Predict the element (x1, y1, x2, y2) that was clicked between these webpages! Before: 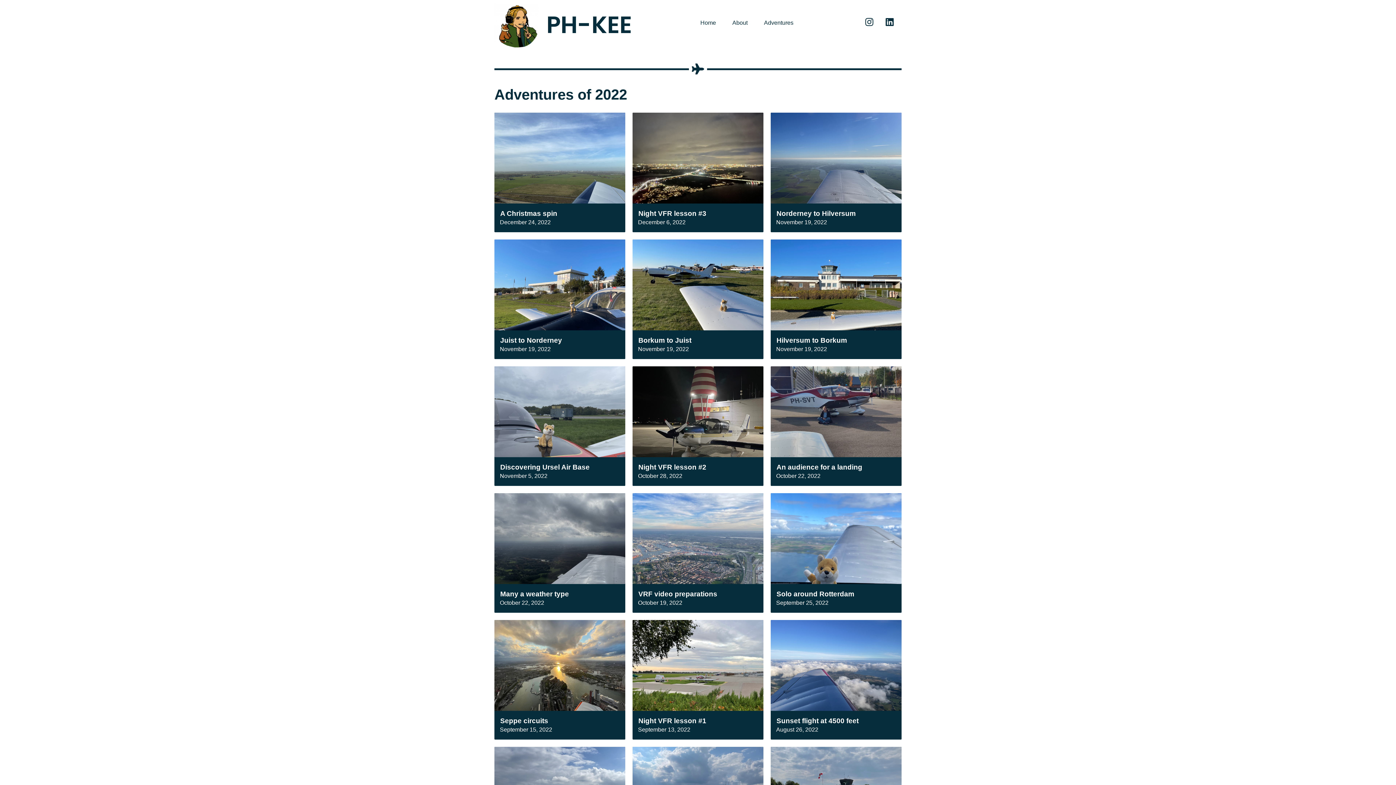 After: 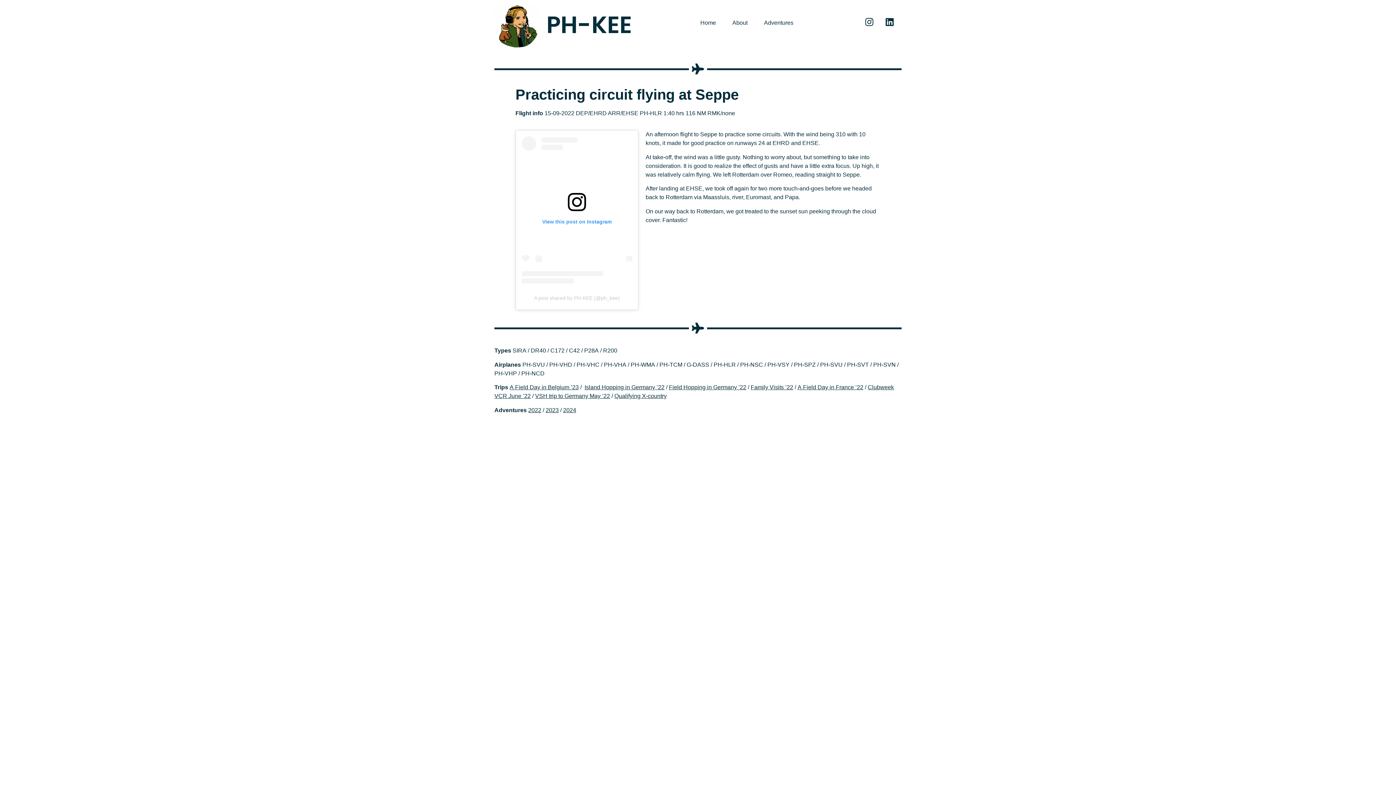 Action: label: Seppe circuits bbox: (500, 717, 548, 725)